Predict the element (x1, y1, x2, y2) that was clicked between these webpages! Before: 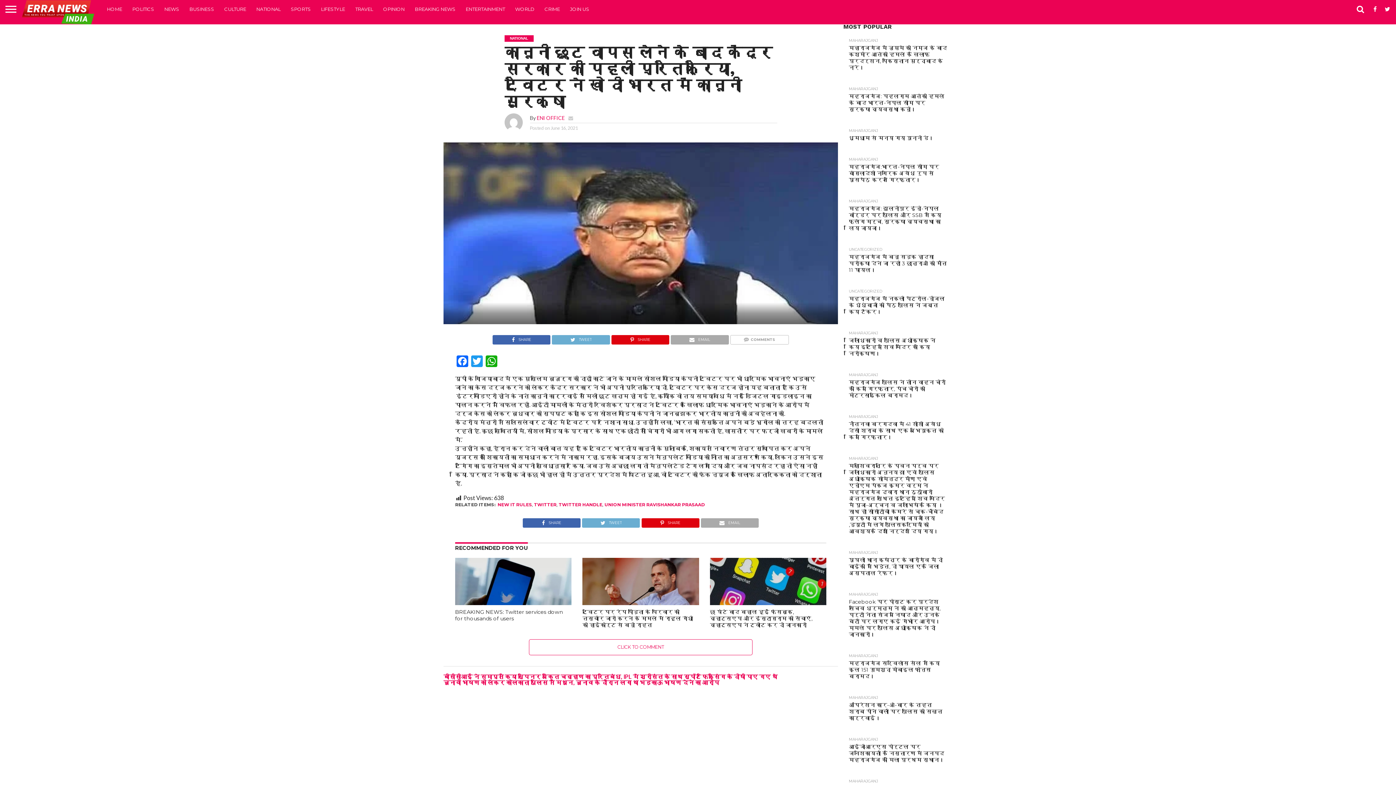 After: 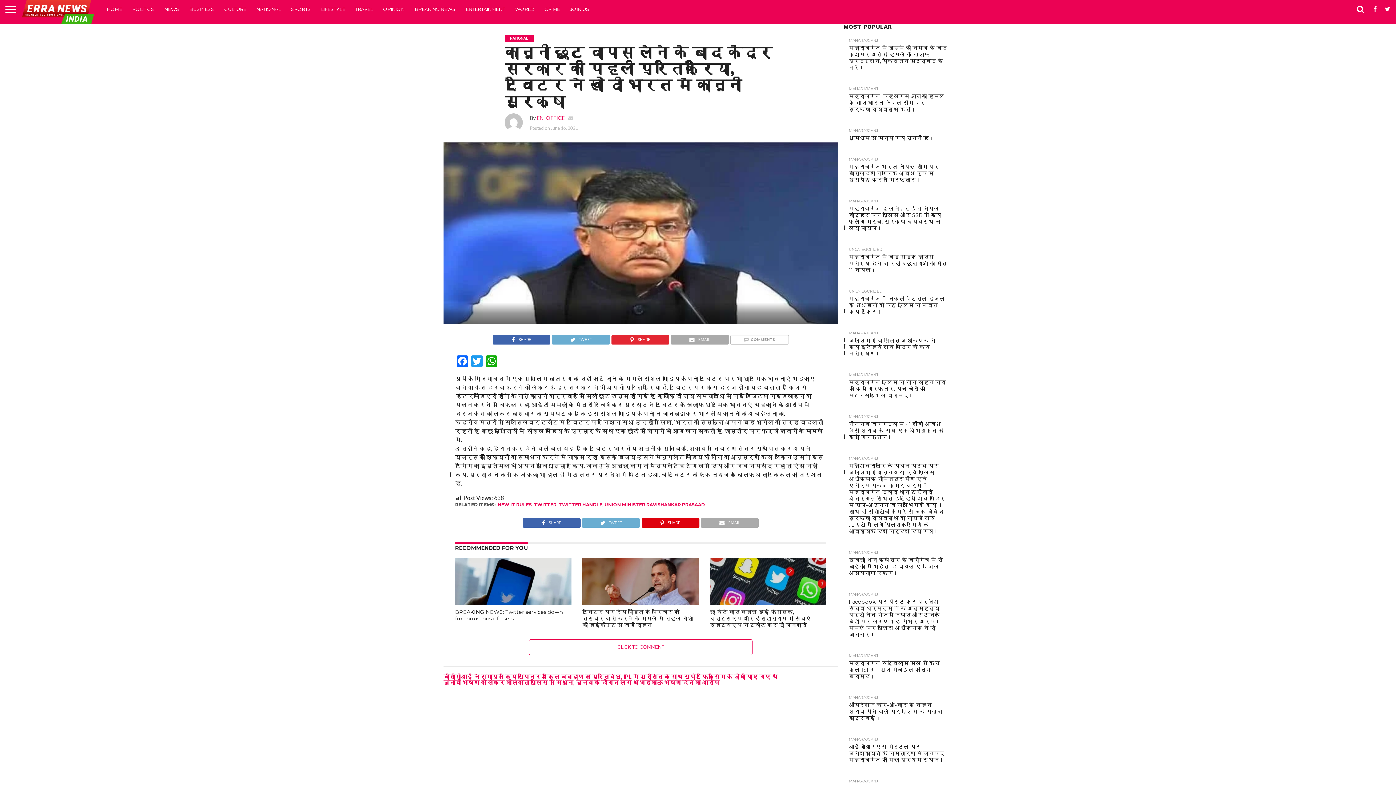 Action: bbox: (611, 334, 669, 341) label: SHARE